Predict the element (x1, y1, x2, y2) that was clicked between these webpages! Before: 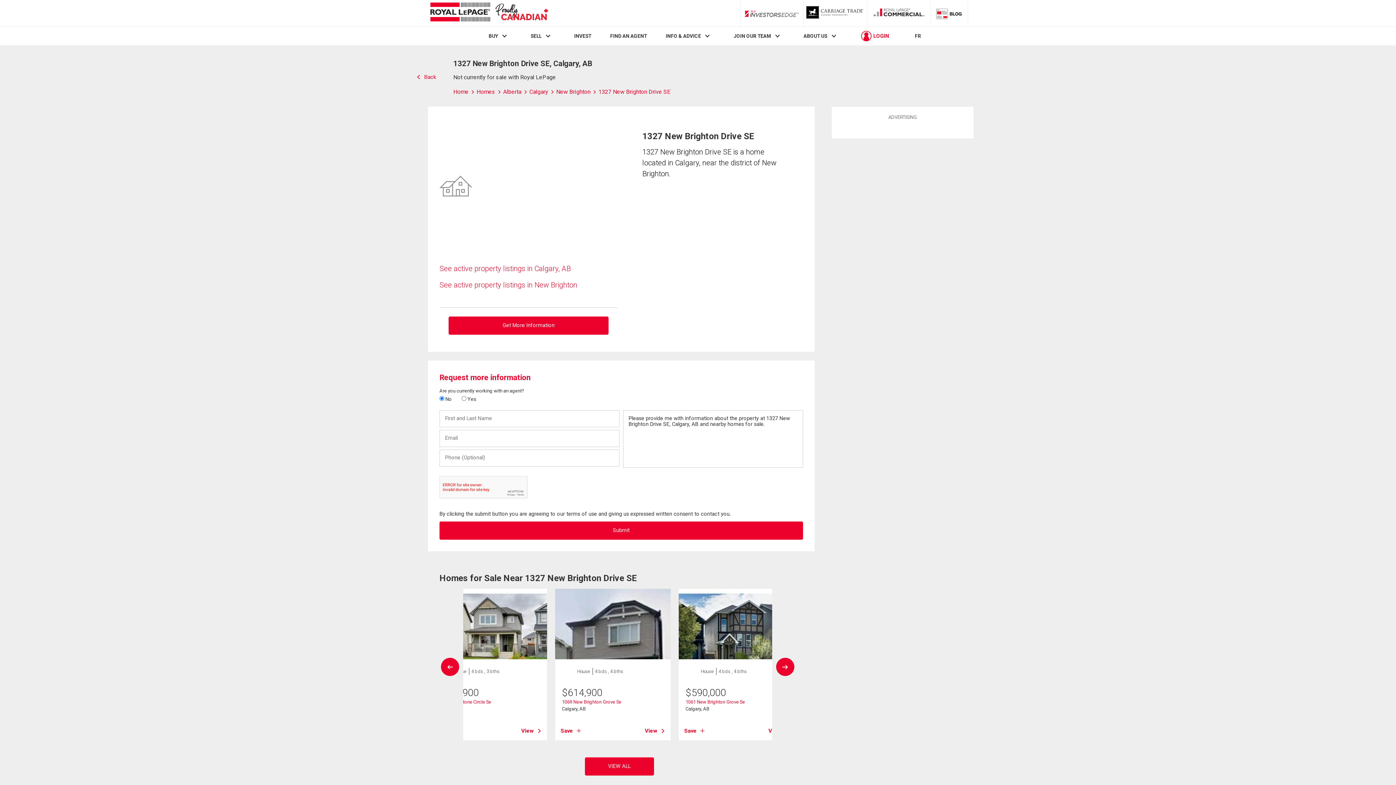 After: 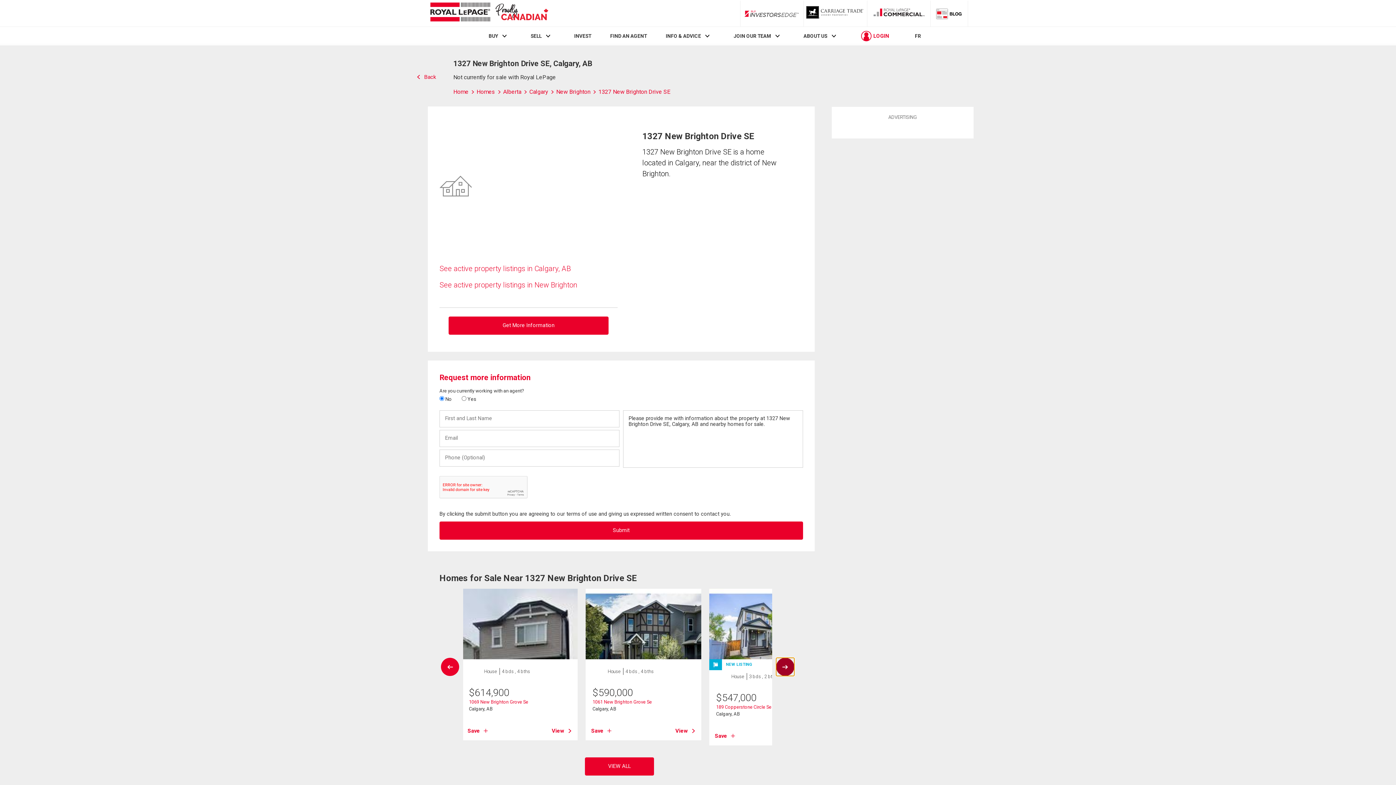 Action: bbox: (776, 658, 794, 676)